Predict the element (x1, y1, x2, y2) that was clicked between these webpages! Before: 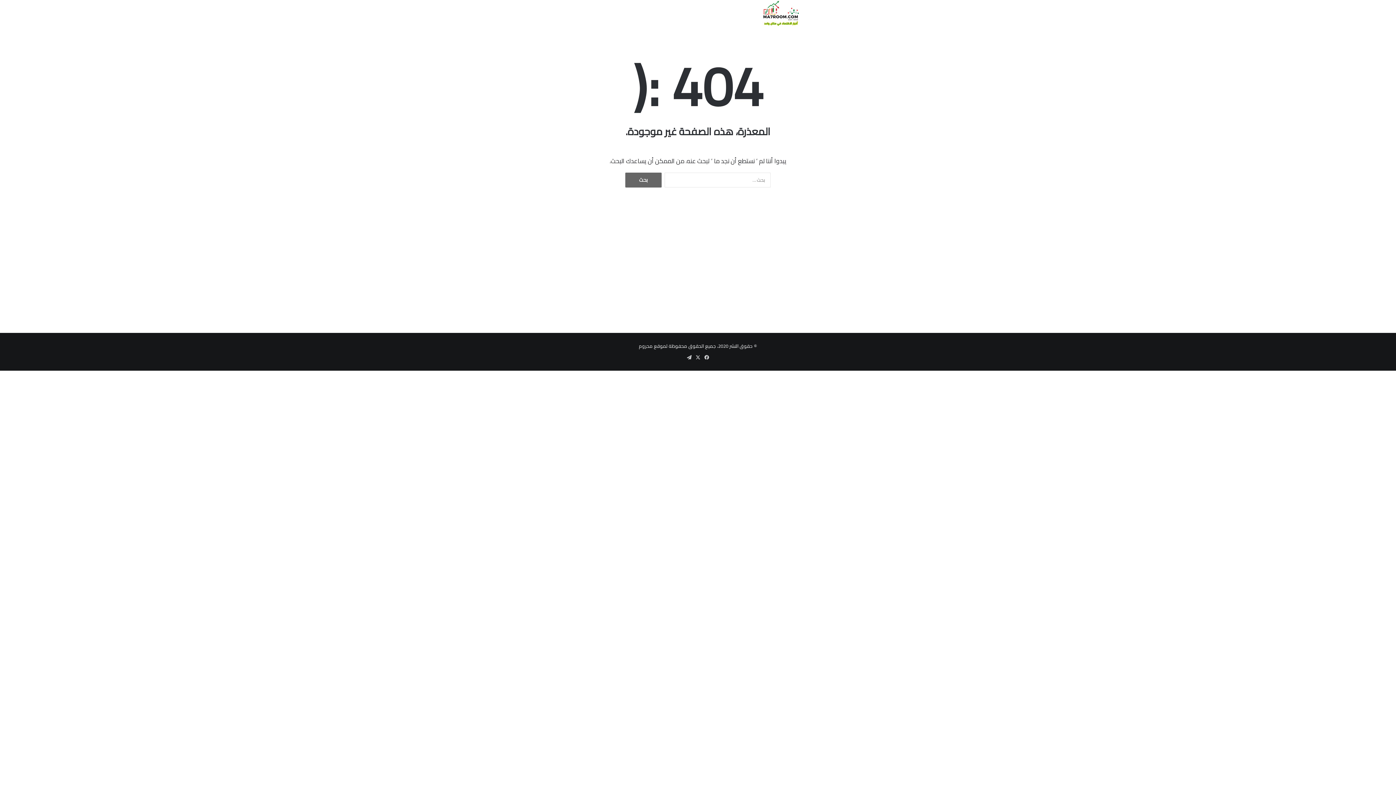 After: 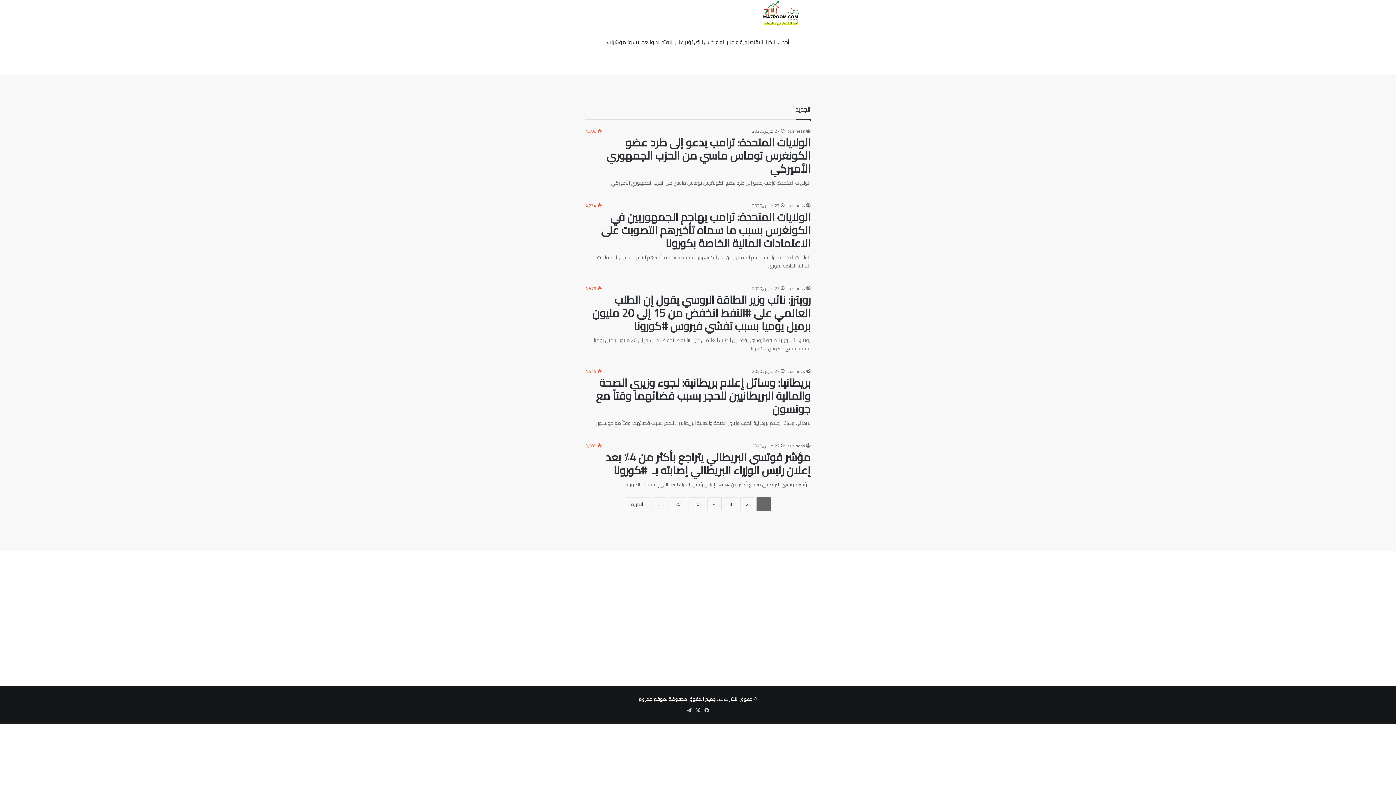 Action: bbox: (743, 0, 810, 25)